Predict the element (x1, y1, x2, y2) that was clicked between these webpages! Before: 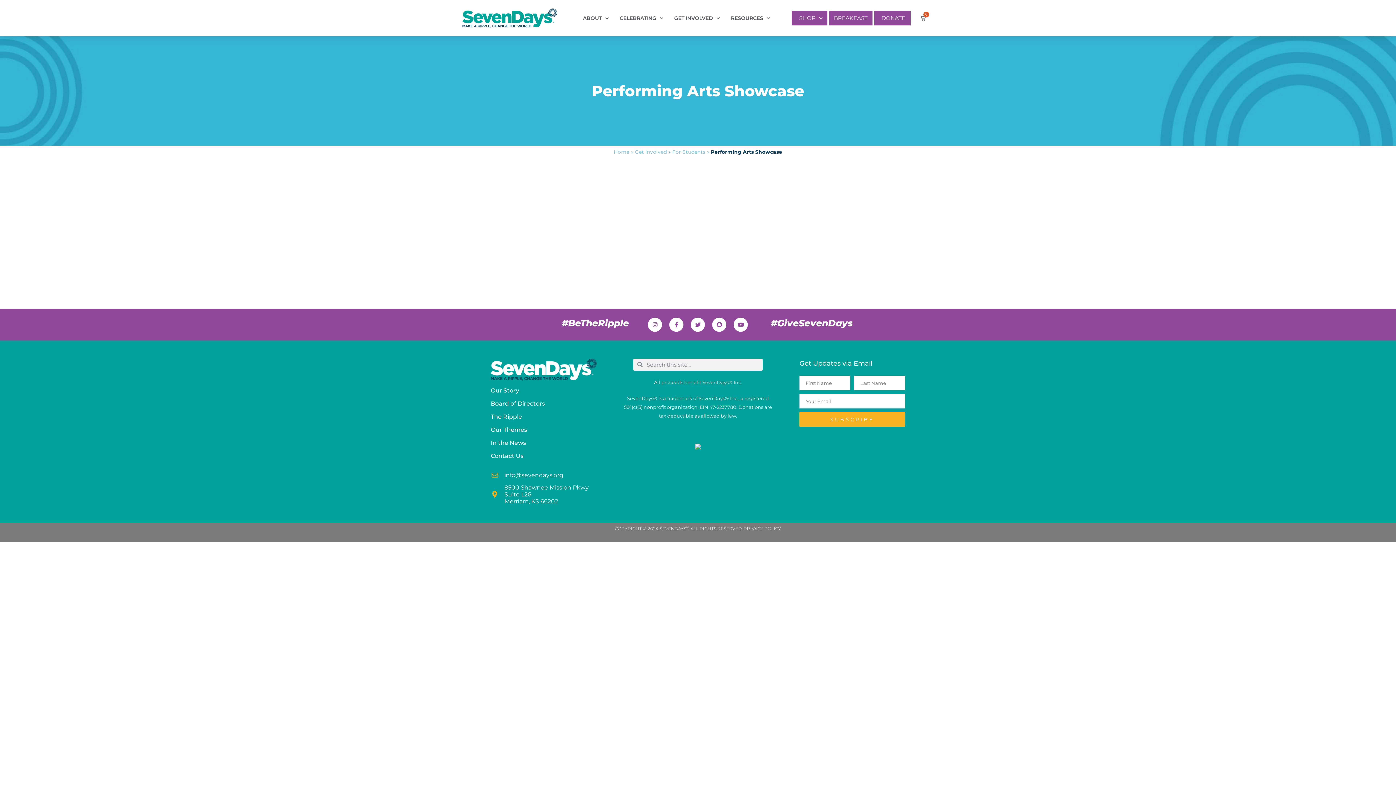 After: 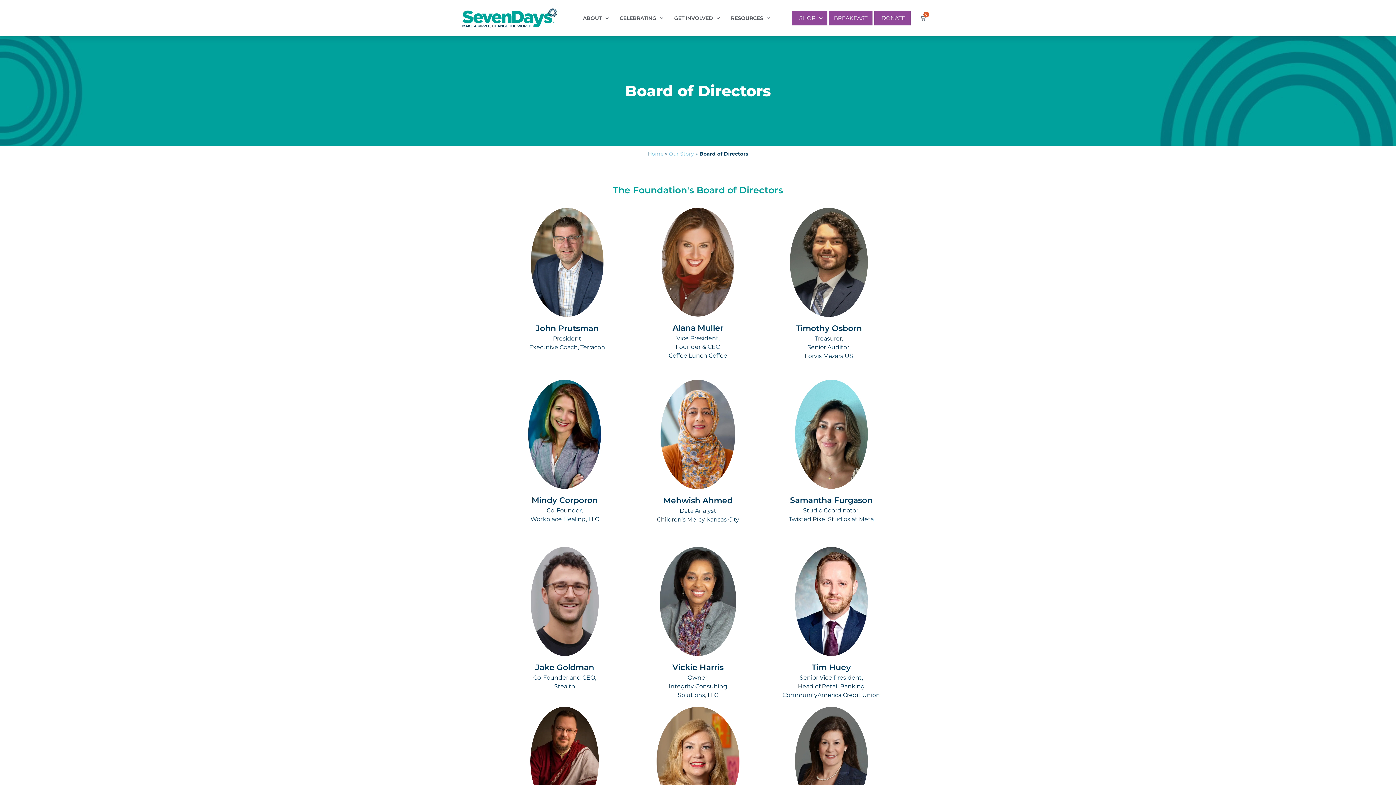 Action: bbox: (490, 400, 545, 407) label: Board of Directors